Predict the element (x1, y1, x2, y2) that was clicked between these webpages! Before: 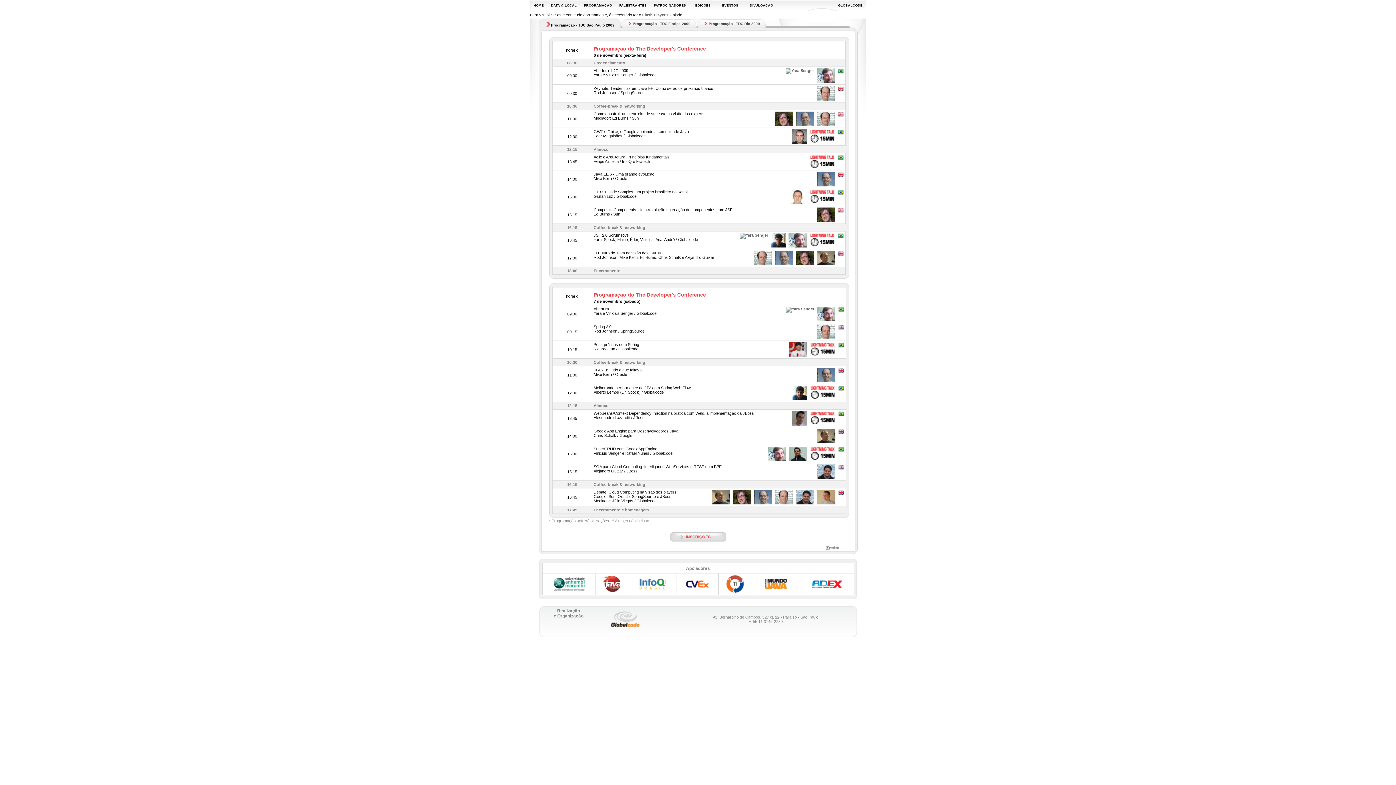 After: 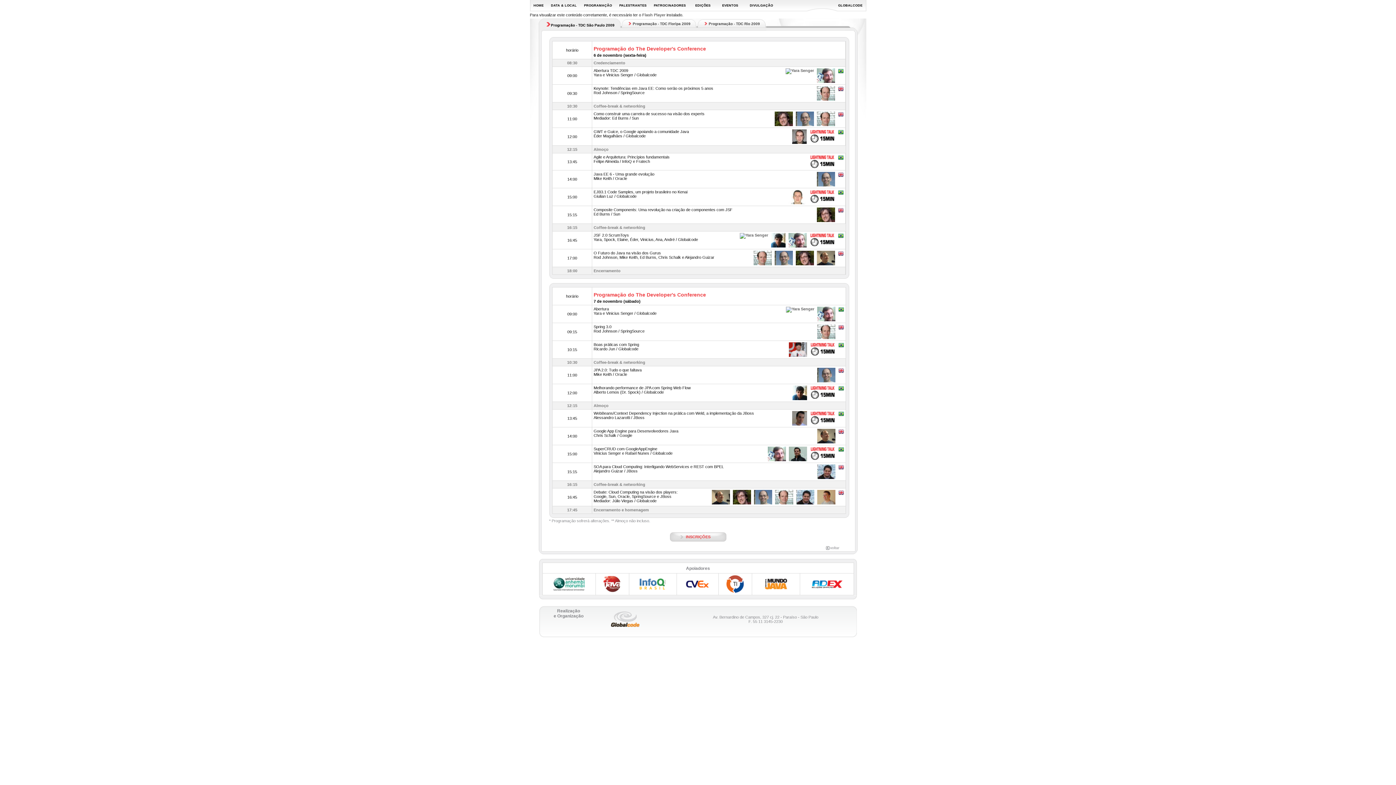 Action: bbox: (685, 584, 709, 589)